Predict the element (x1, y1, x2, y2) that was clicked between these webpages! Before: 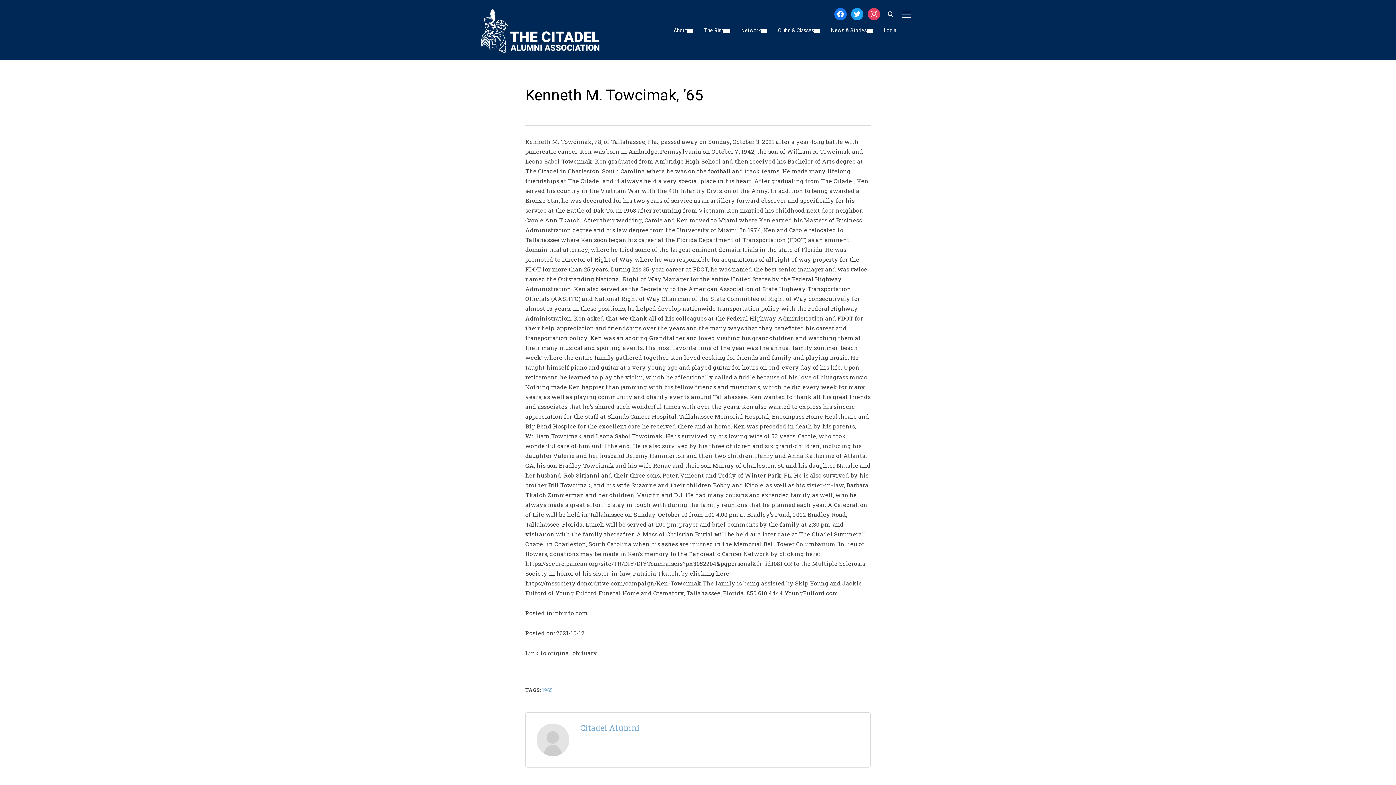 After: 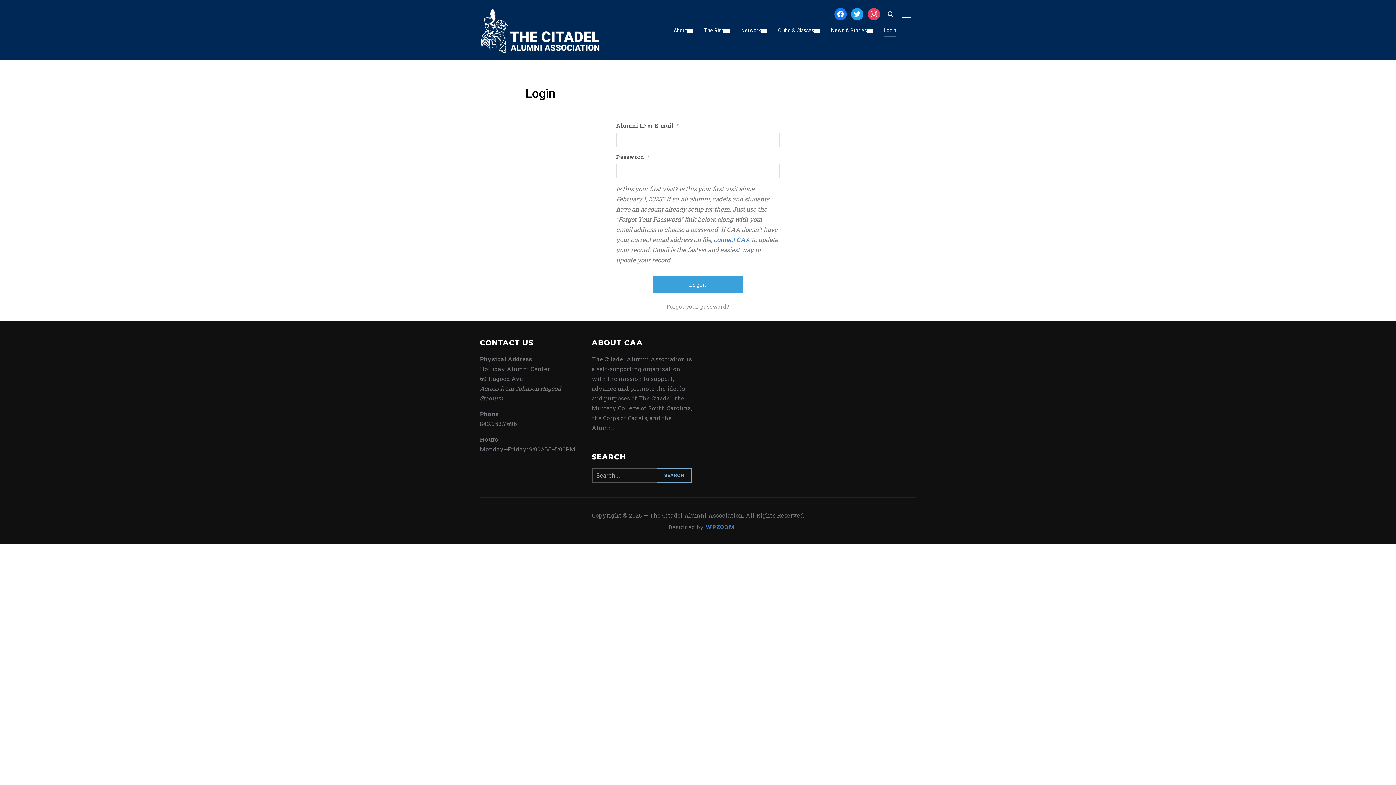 Action: bbox: (884, 23, 896, 36) label: Login